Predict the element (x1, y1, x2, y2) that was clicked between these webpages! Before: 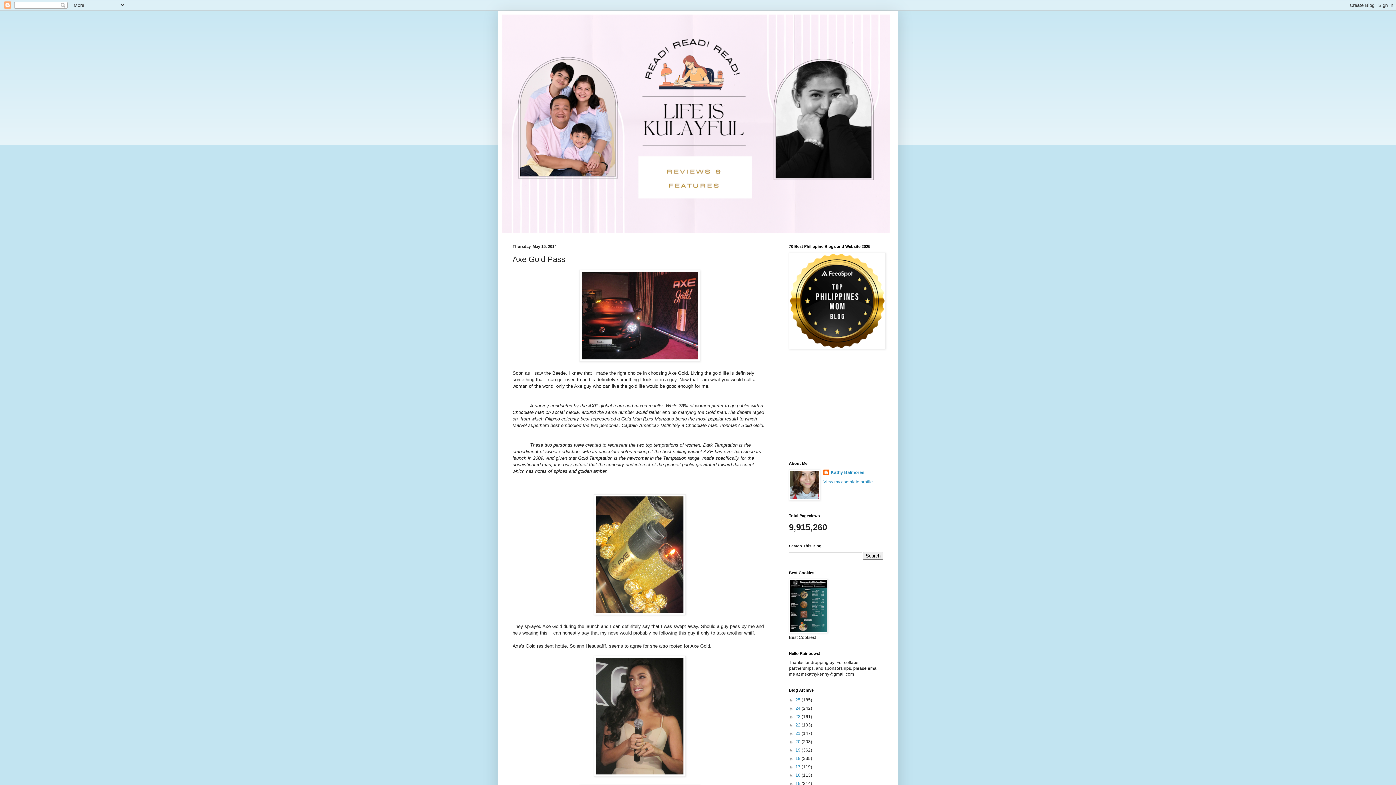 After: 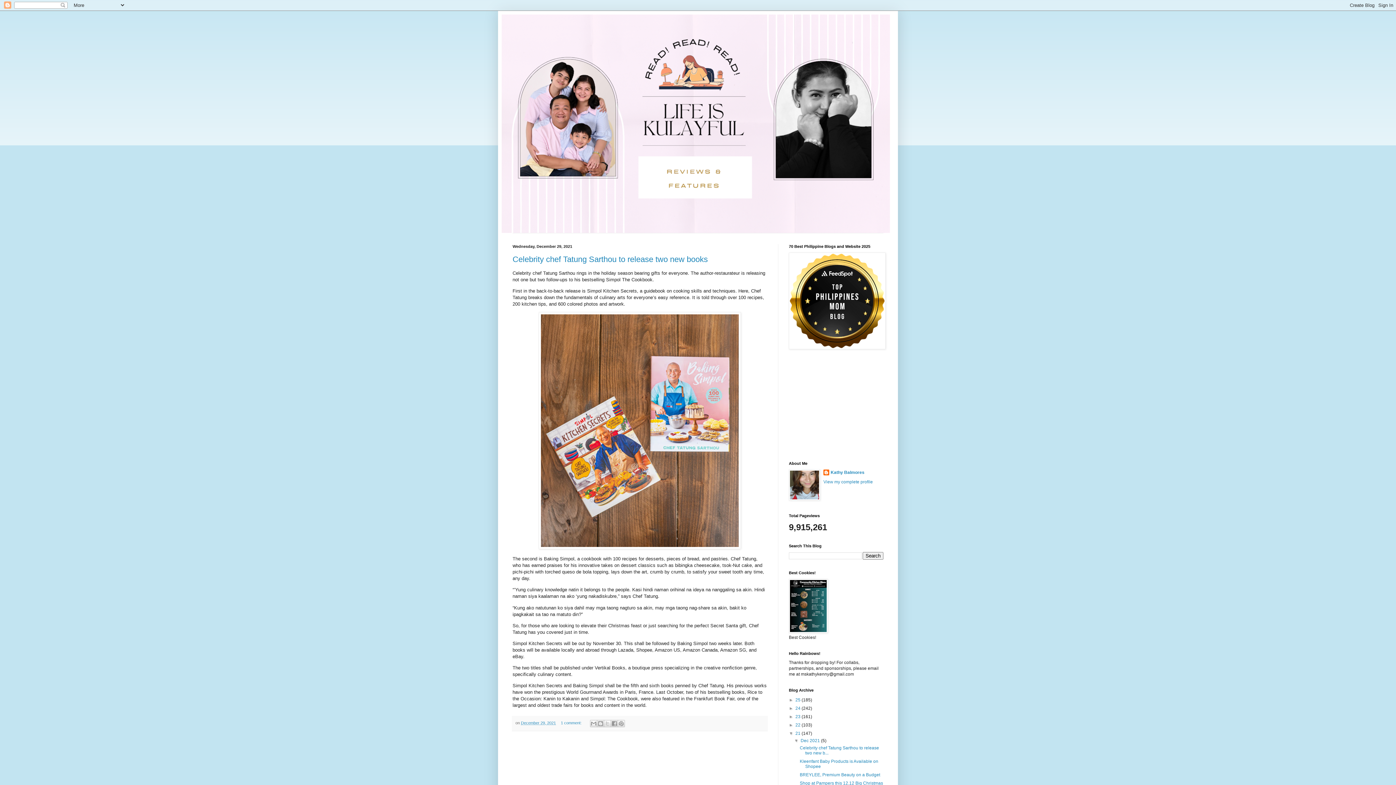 Action: bbox: (795, 731, 801, 736) label: 21 